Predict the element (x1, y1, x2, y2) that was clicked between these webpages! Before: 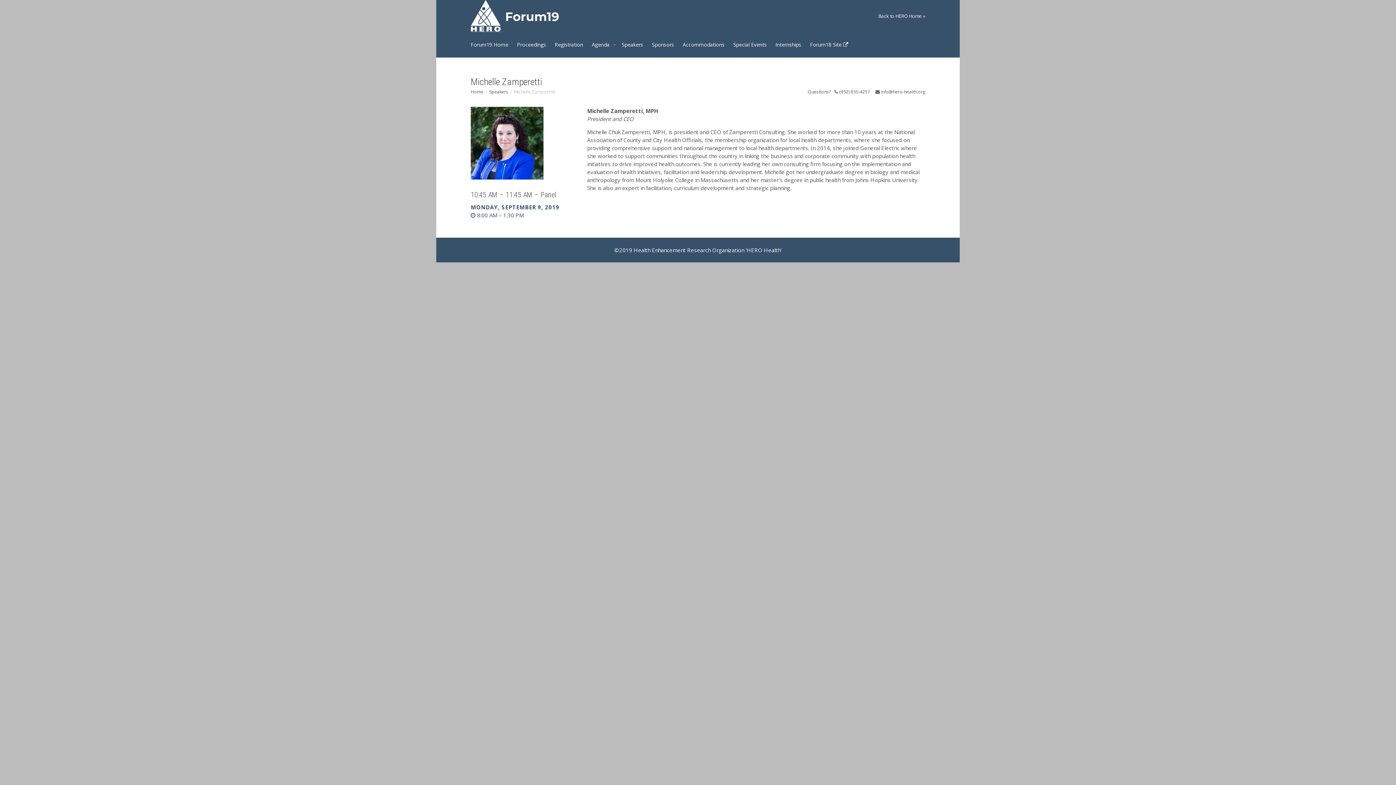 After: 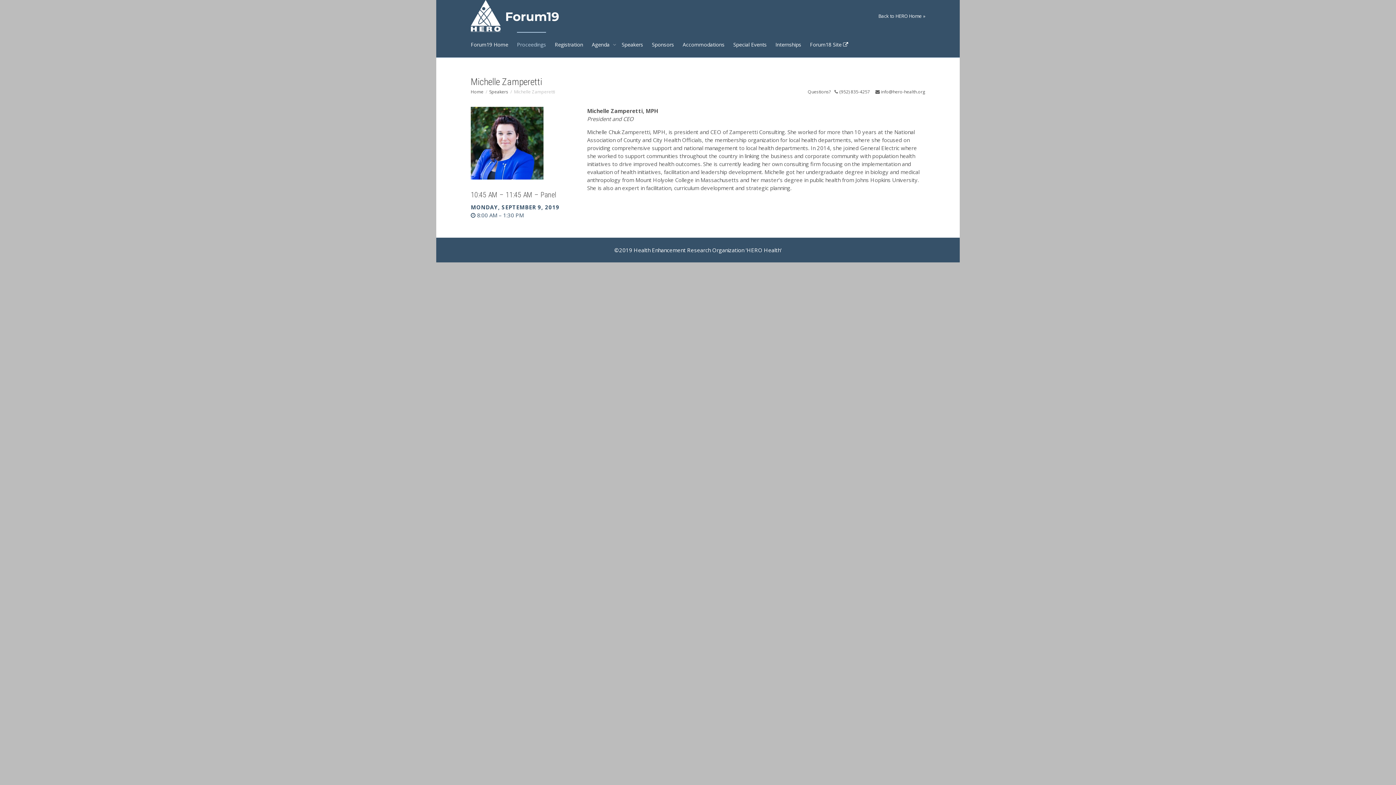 Action: bbox: (517, 32, 546, 57) label: Proceedings